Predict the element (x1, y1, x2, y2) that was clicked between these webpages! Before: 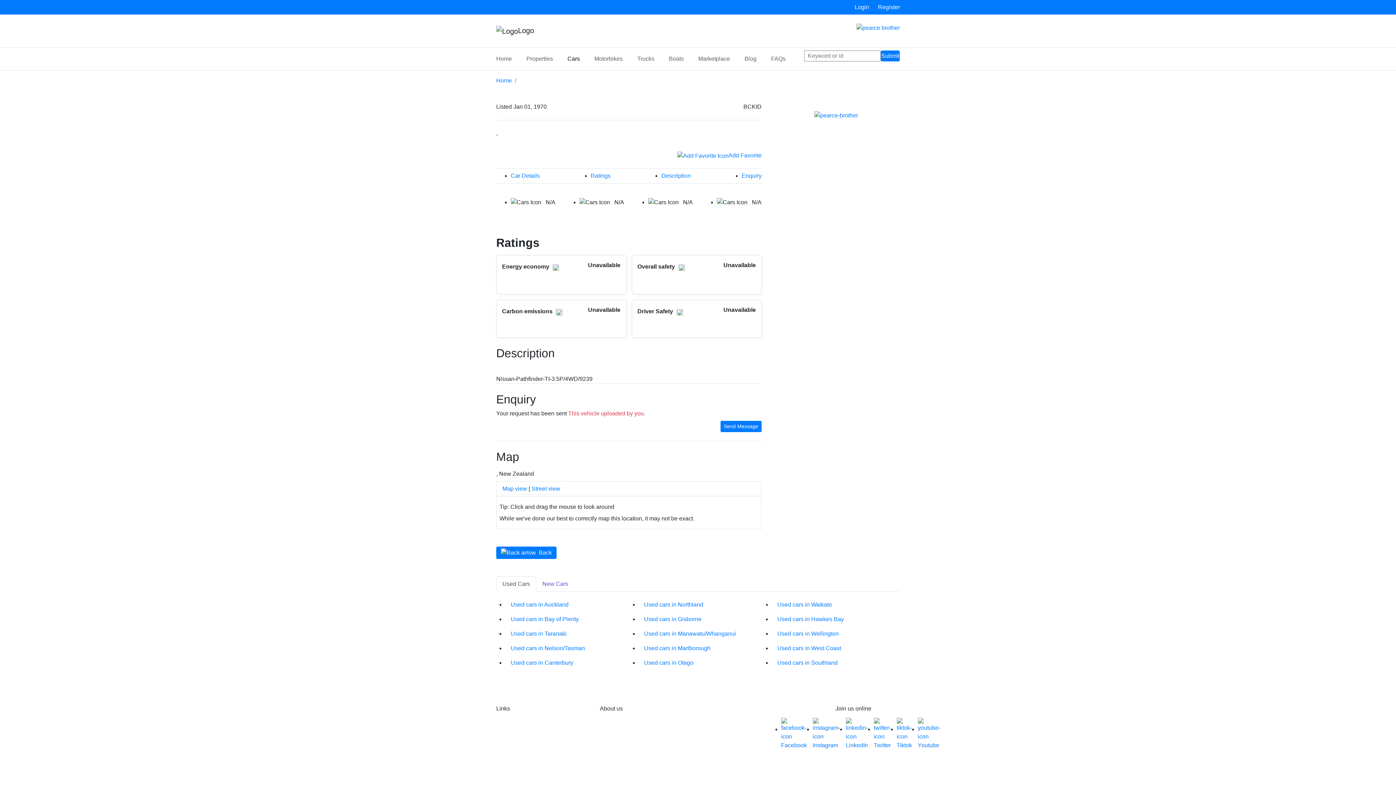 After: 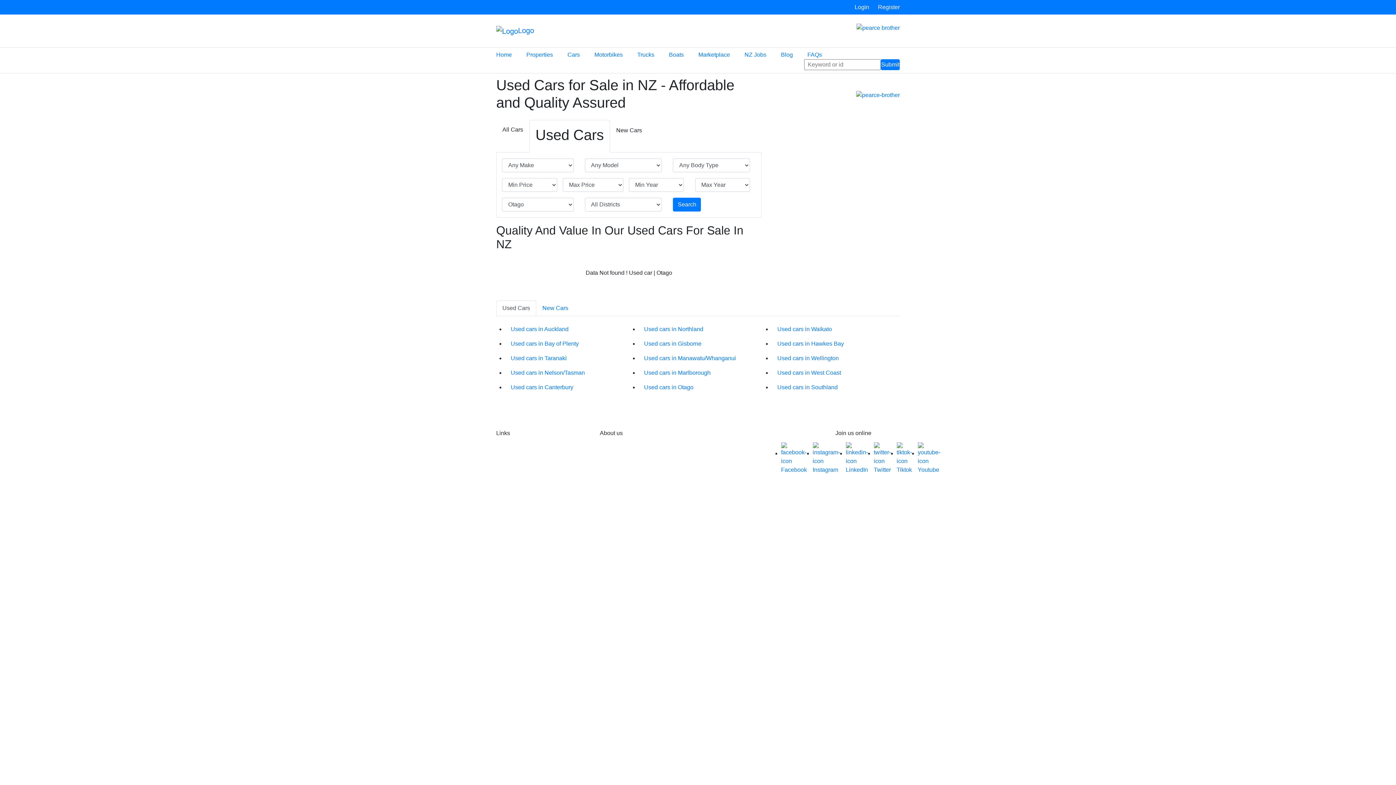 Action: bbox: (644, 660, 693, 666) label: Used cars in Otago